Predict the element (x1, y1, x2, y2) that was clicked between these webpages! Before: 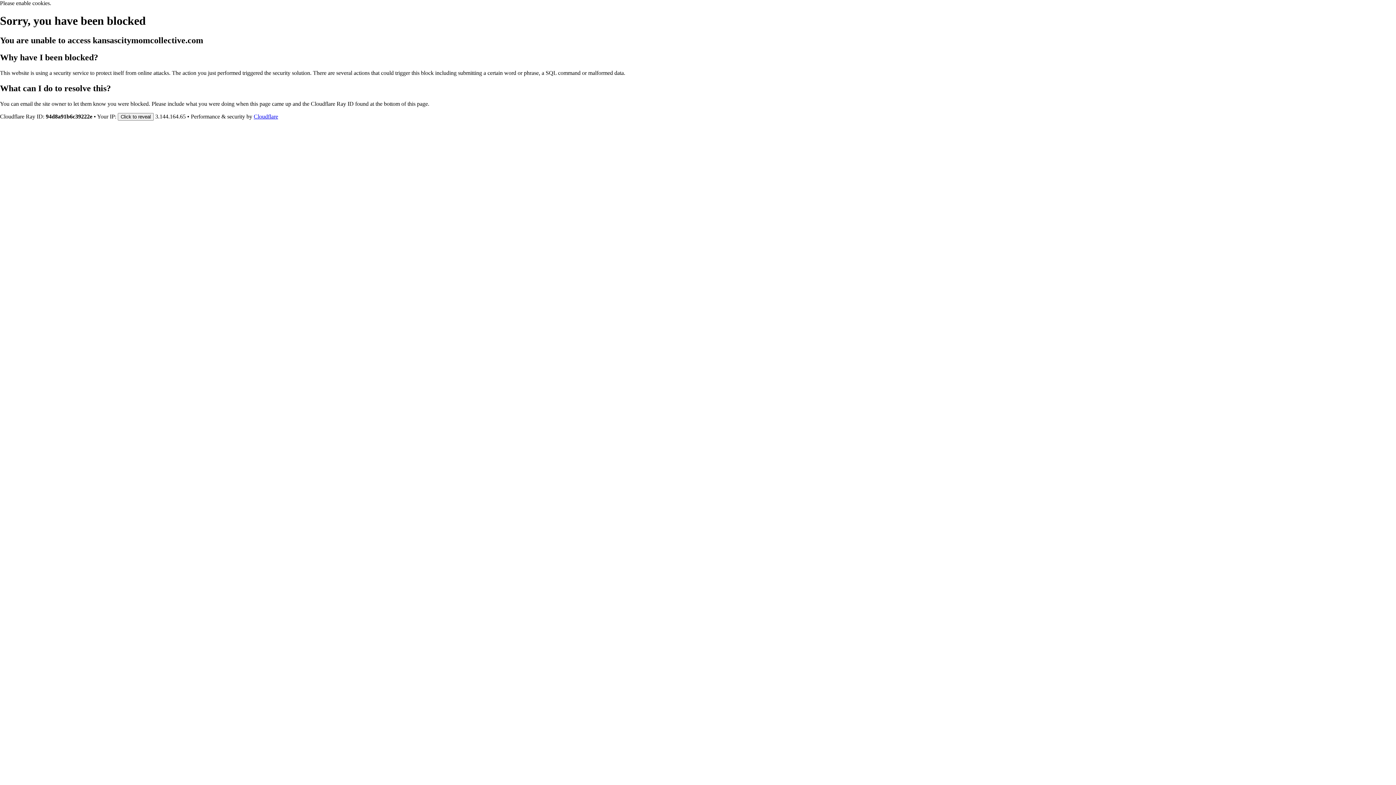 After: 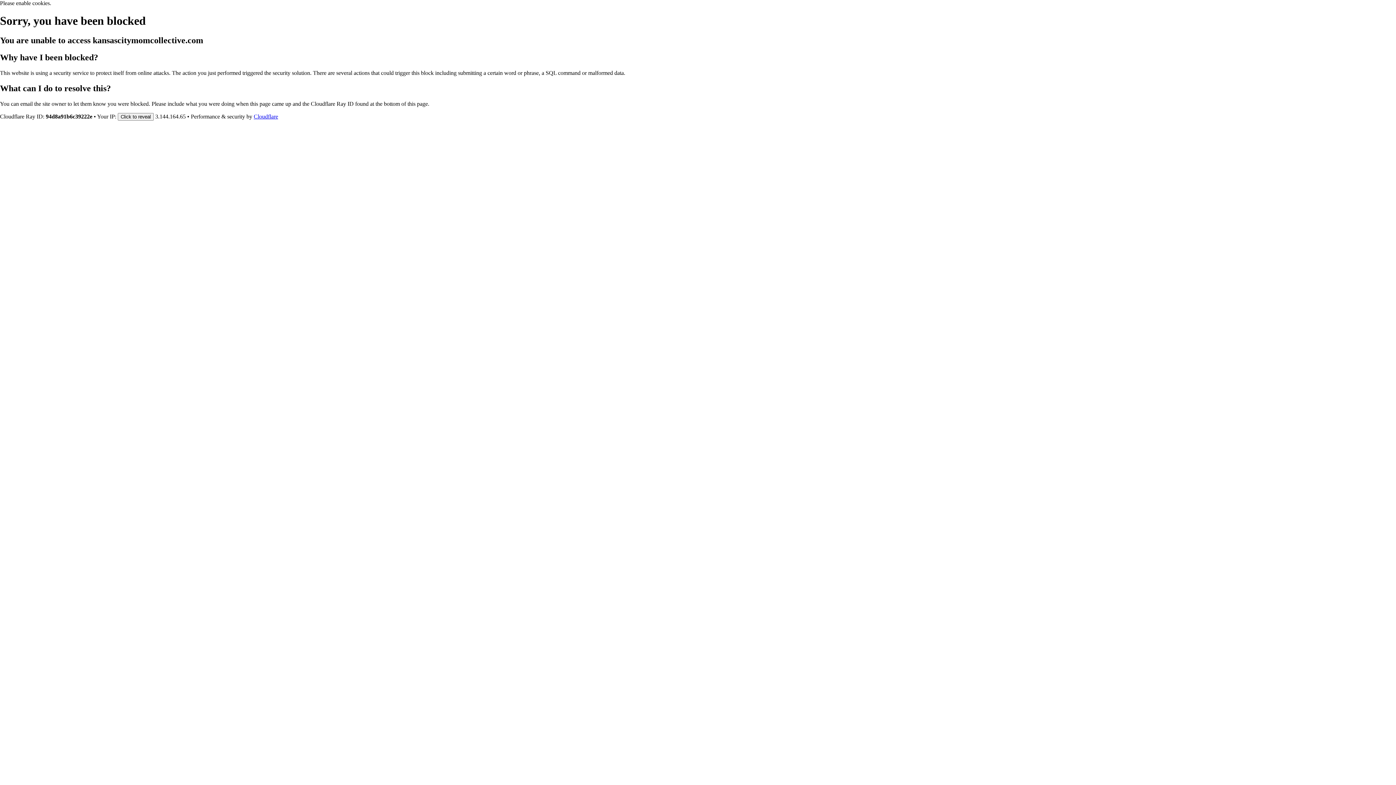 Action: bbox: (253, 113, 278, 119) label: Cloudflare